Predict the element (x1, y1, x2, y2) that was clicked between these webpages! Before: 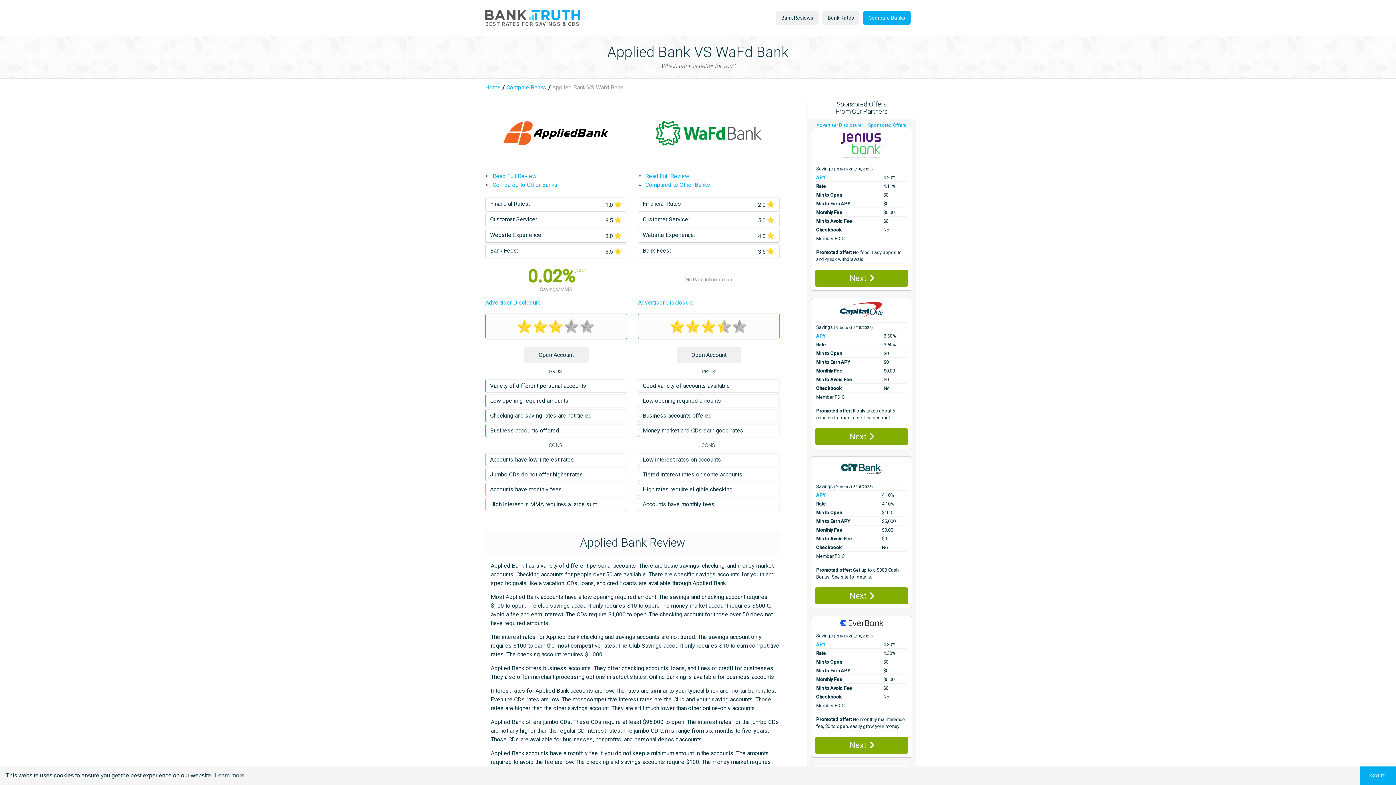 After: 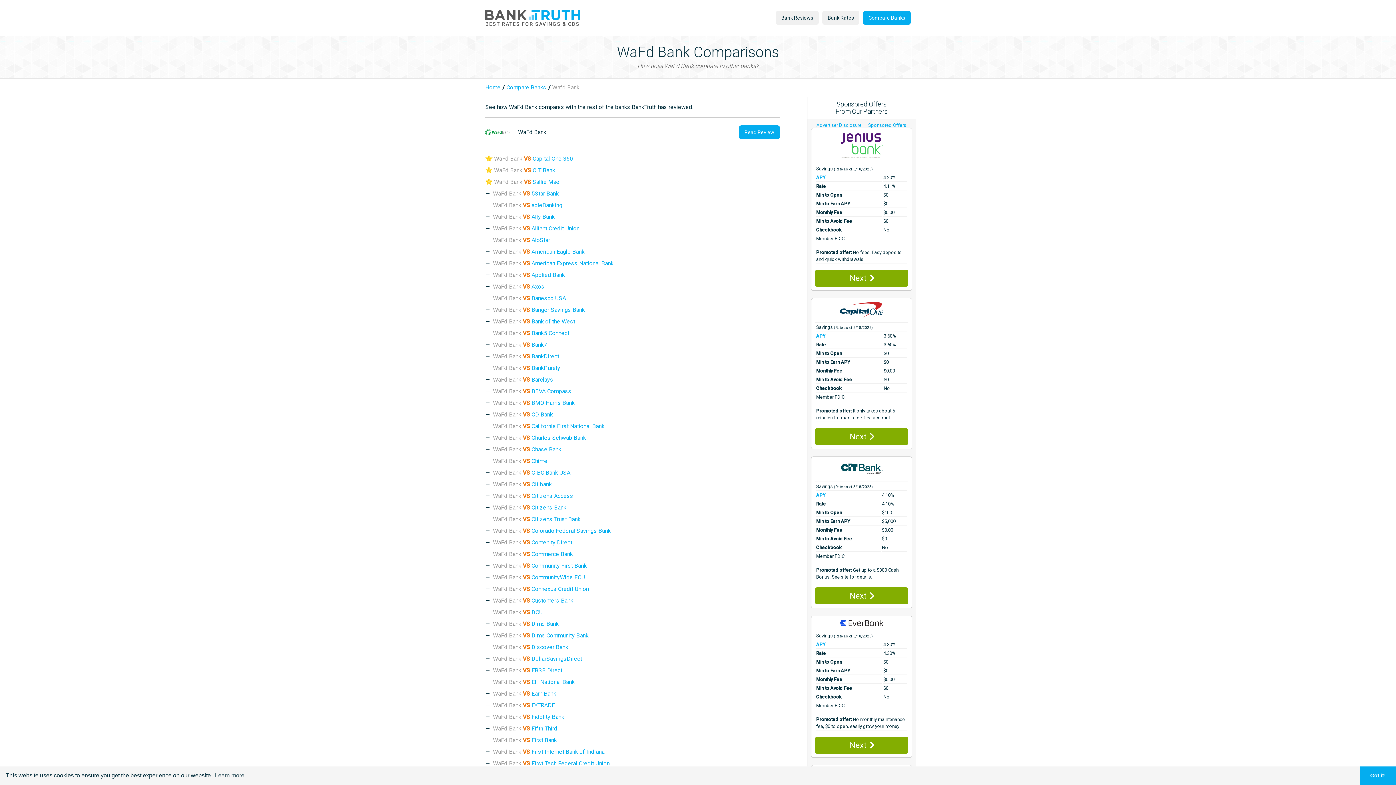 Action: label: Compared to Other Banks bbox: (645, 181, 710, 188)